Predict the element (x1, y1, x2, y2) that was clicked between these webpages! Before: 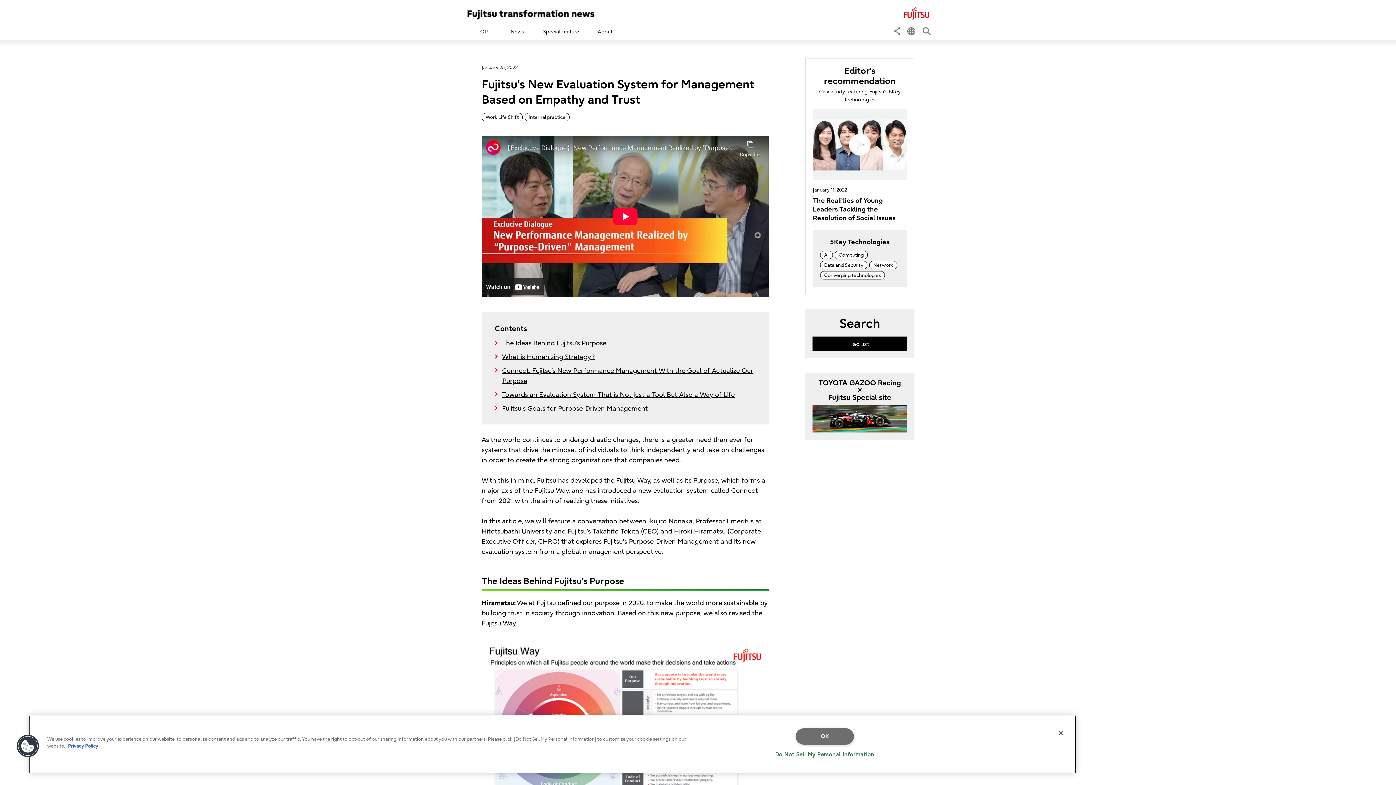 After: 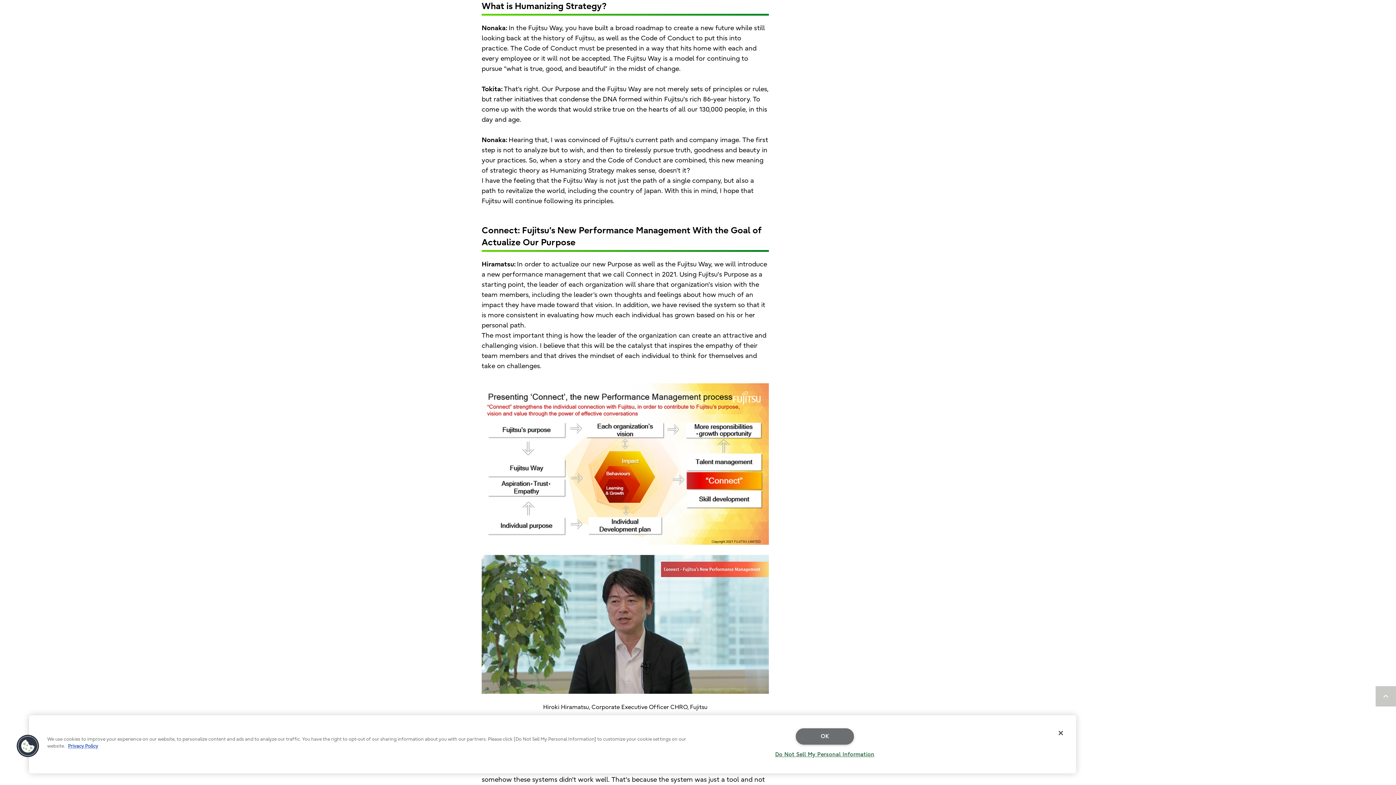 Action: label: What is Humanizing Strategy? bbox: (502, 352, 594, 361)